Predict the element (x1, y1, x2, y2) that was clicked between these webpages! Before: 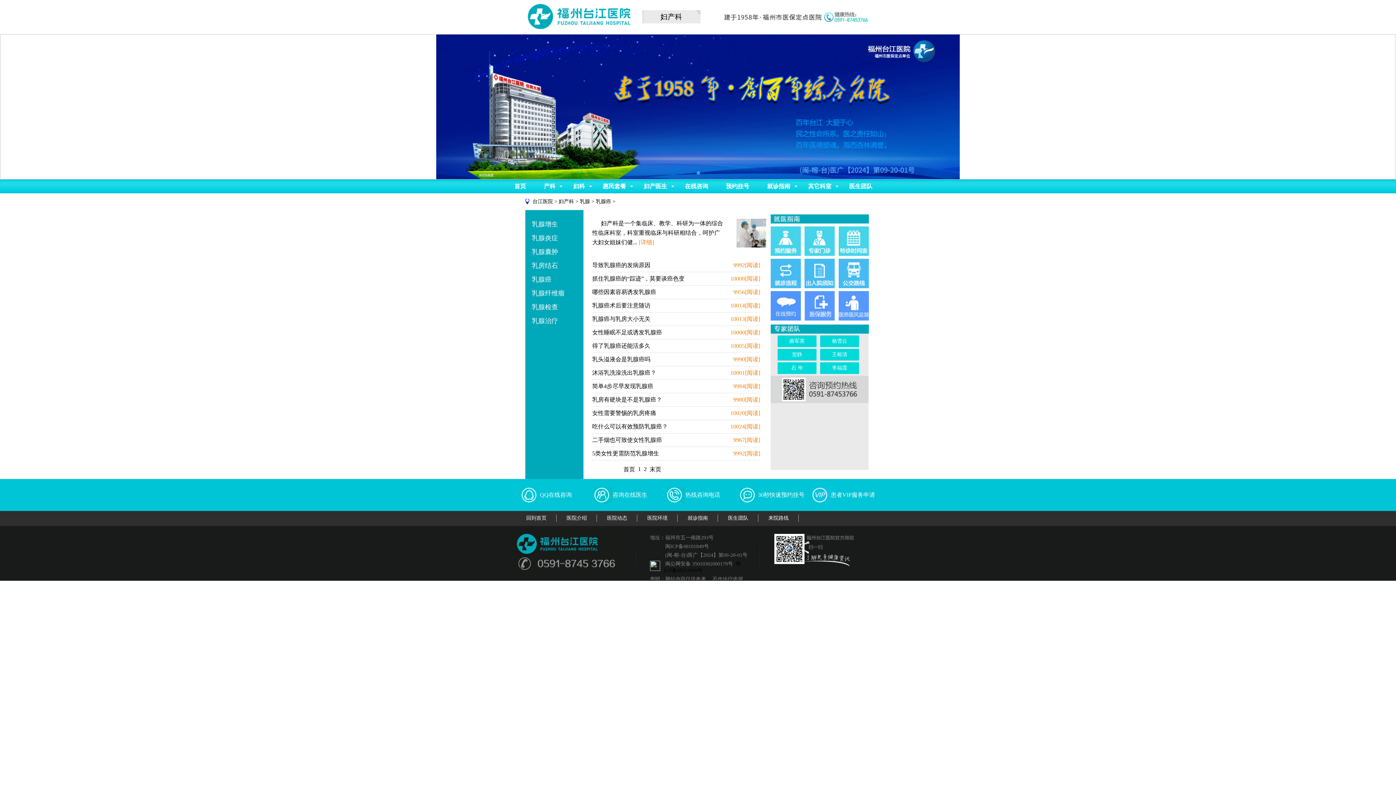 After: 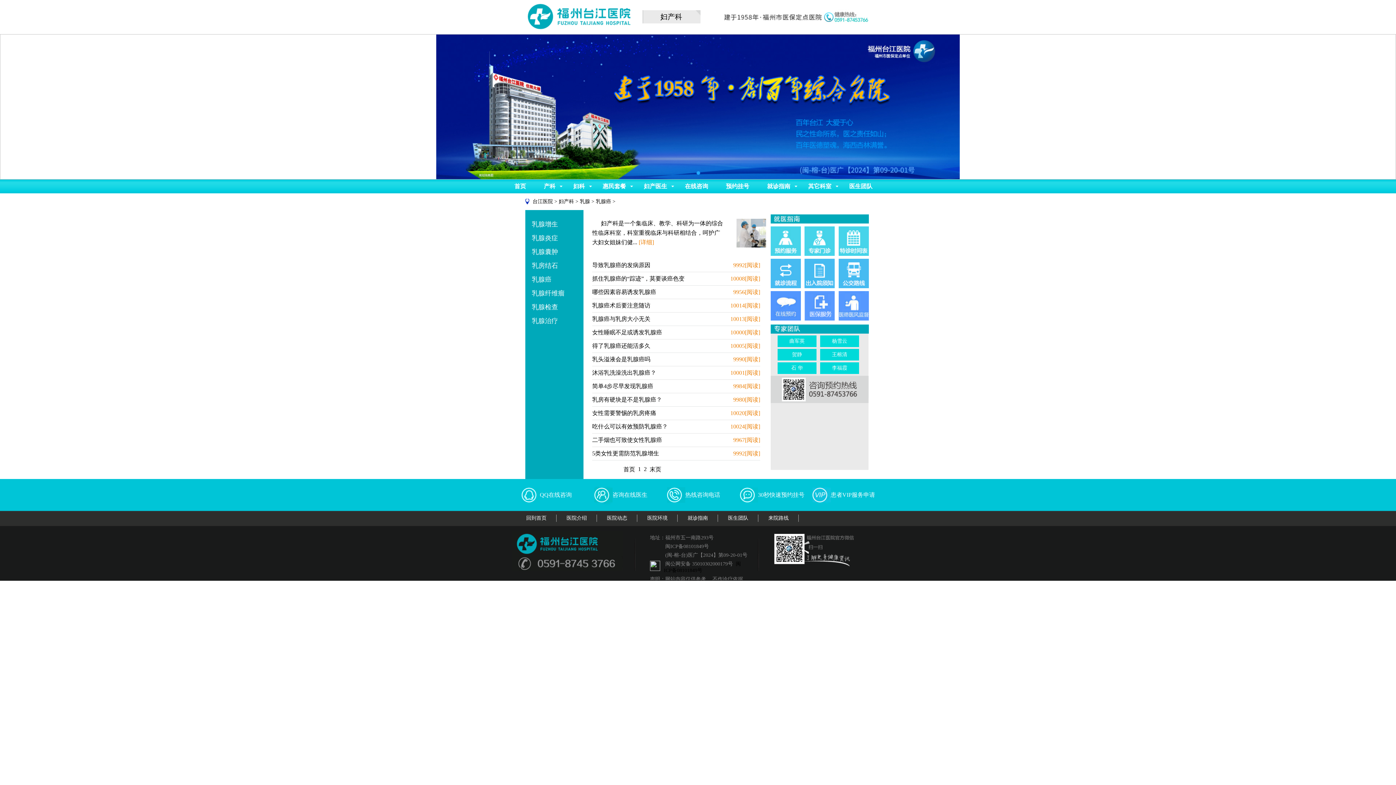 Action: label: 5类女性更需防范乳腺增生 bbox: (592, 450, 659, 456)